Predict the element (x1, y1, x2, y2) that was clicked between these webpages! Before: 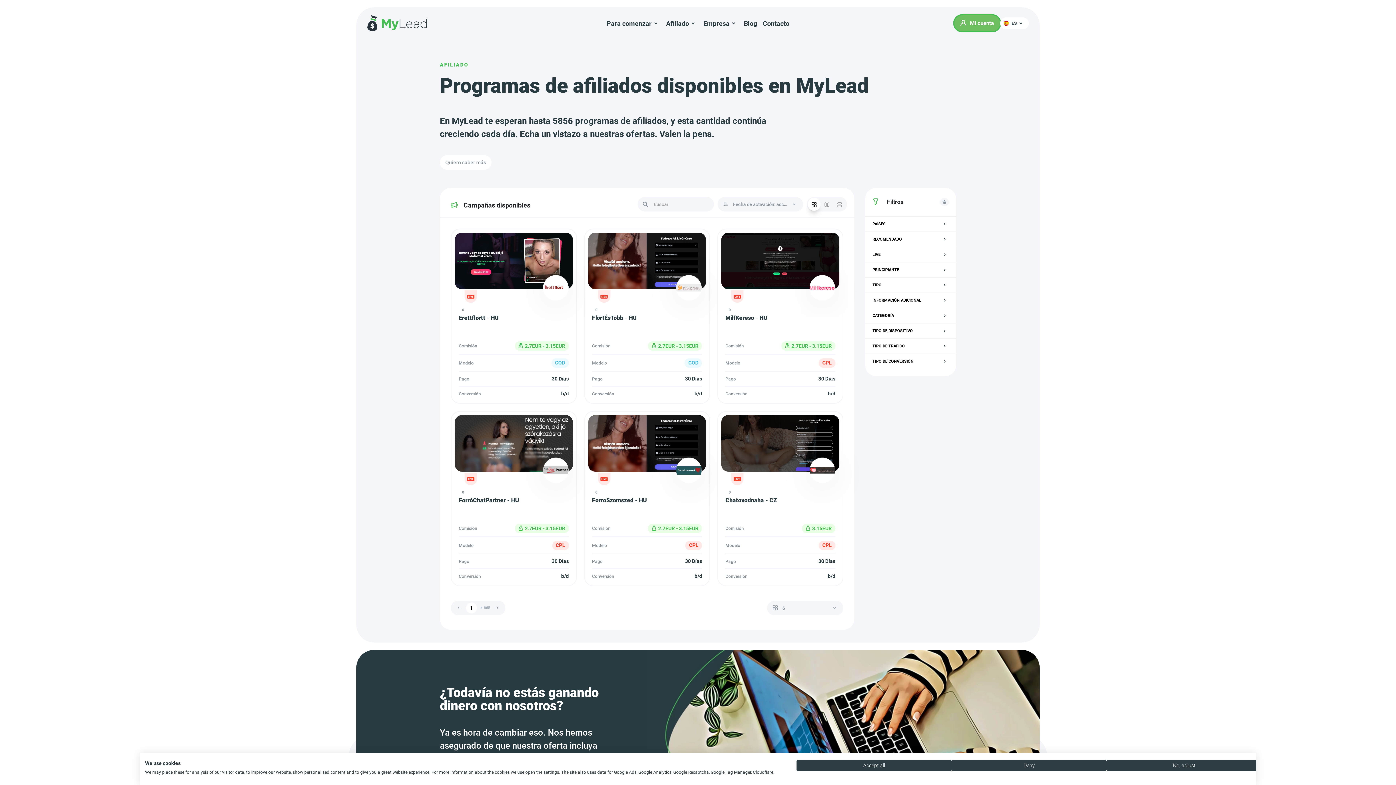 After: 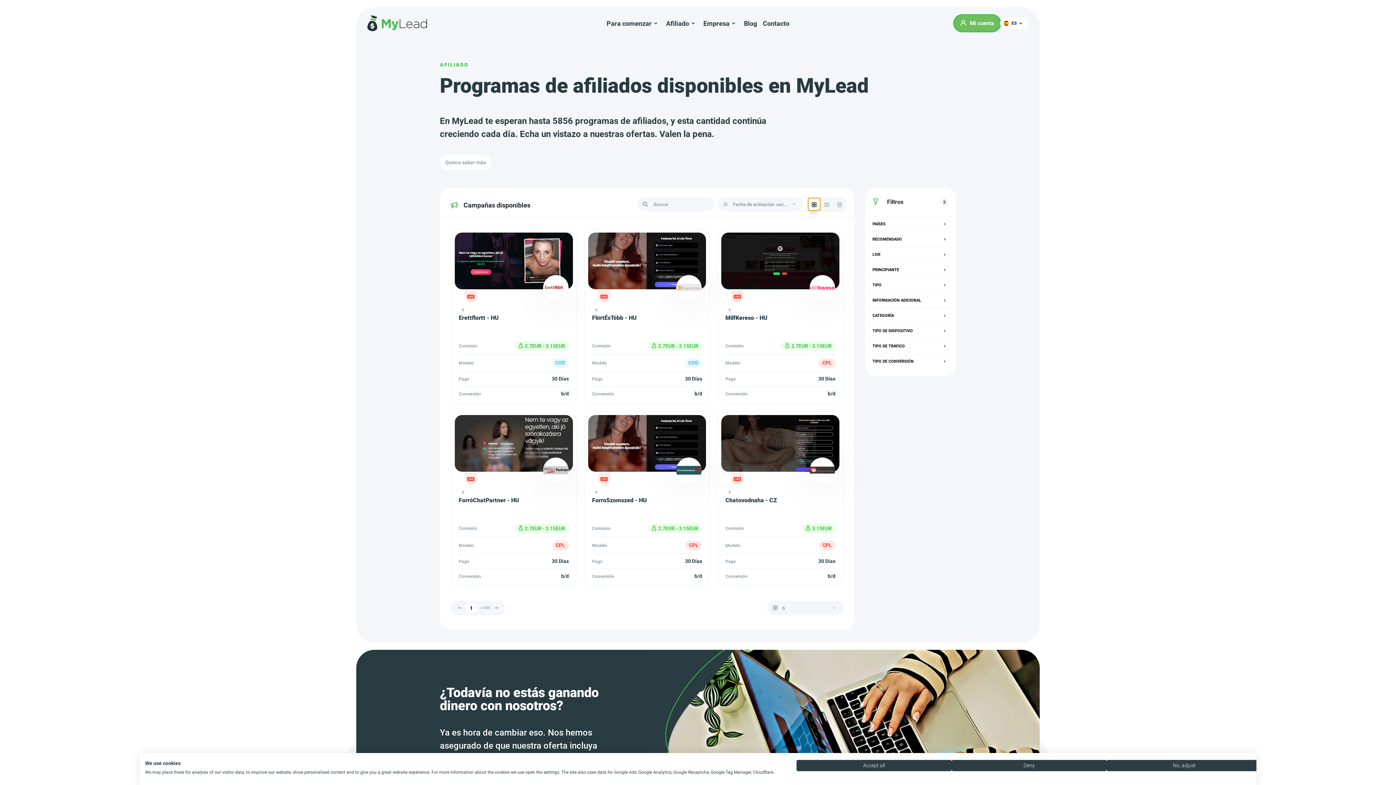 Action: bbox: (808, 197, 820, 210)